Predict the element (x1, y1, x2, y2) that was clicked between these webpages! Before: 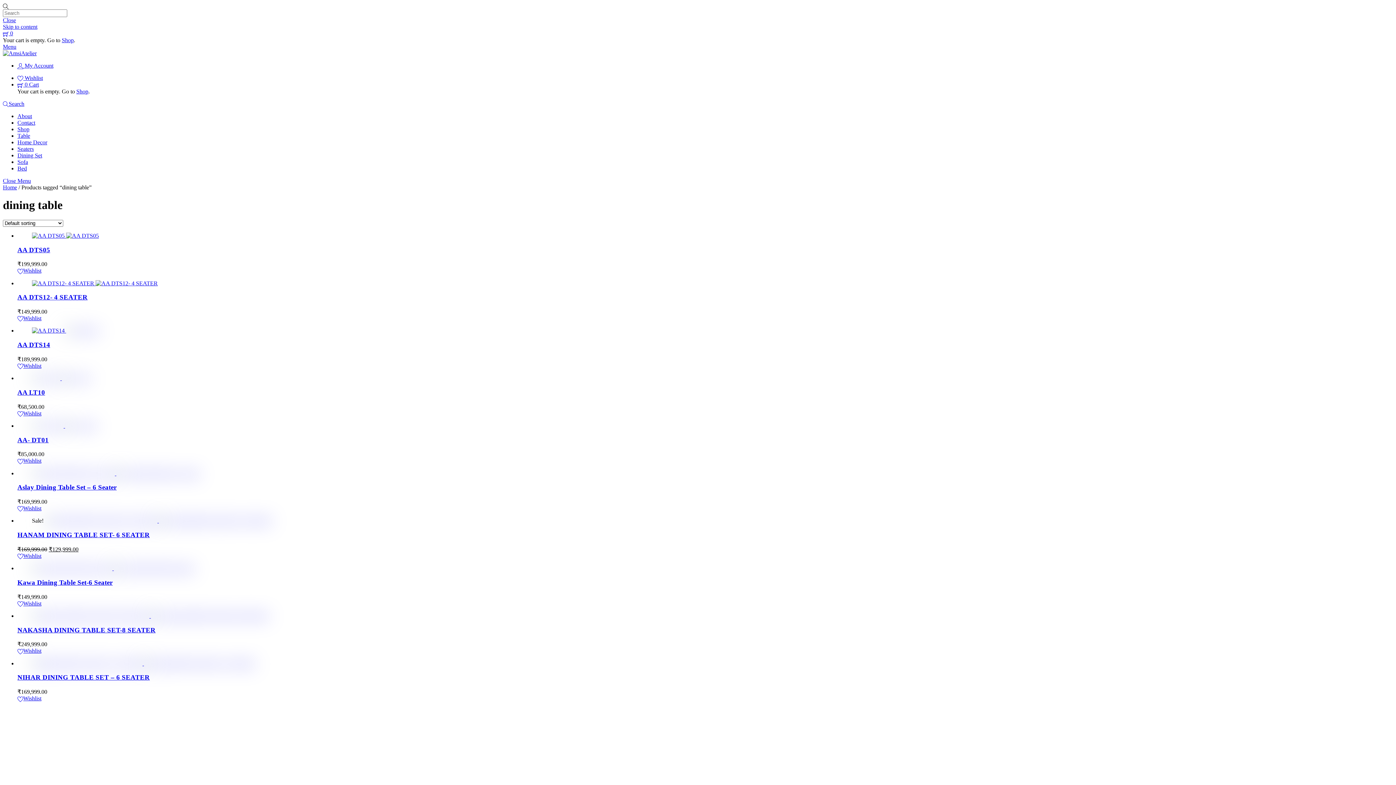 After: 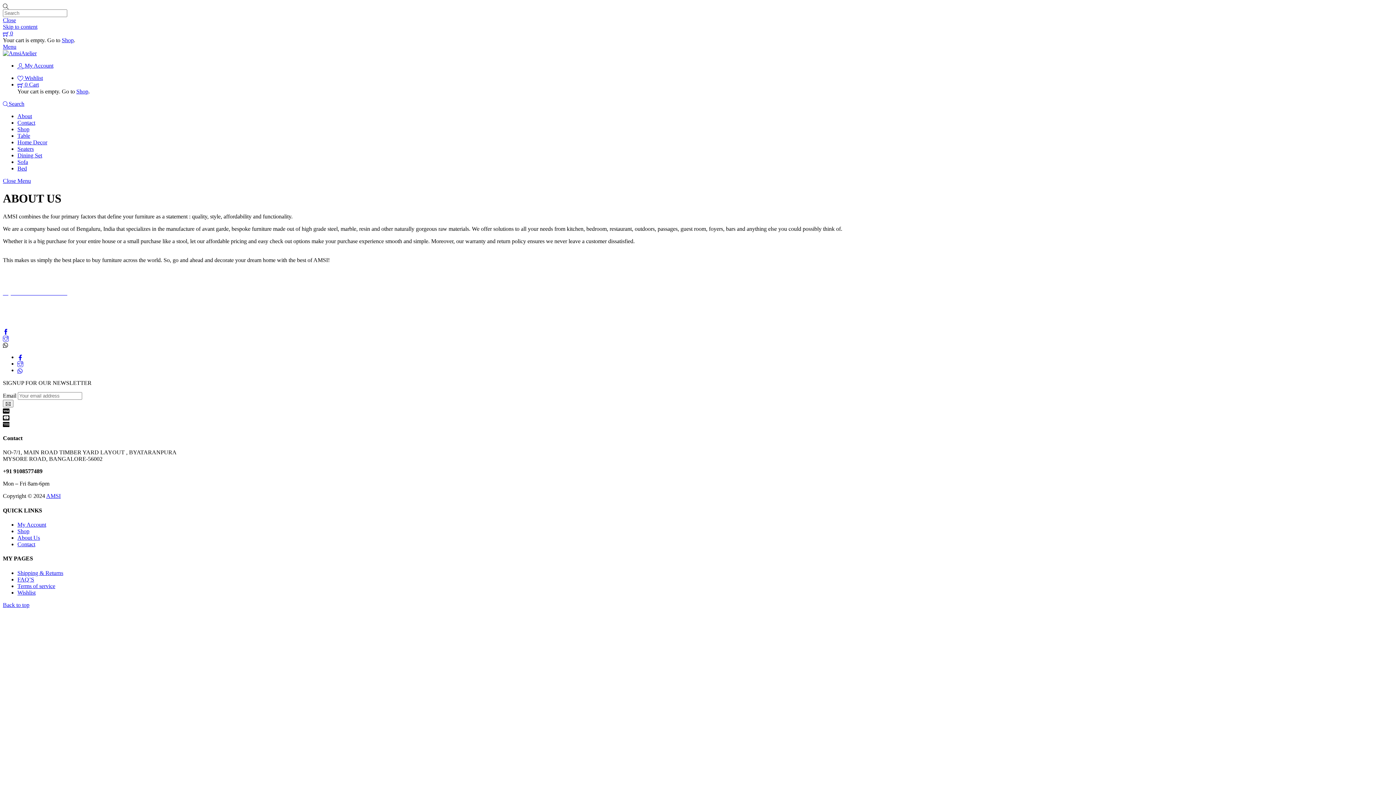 Action: label: About bbox: (17, 113, 32, 119)